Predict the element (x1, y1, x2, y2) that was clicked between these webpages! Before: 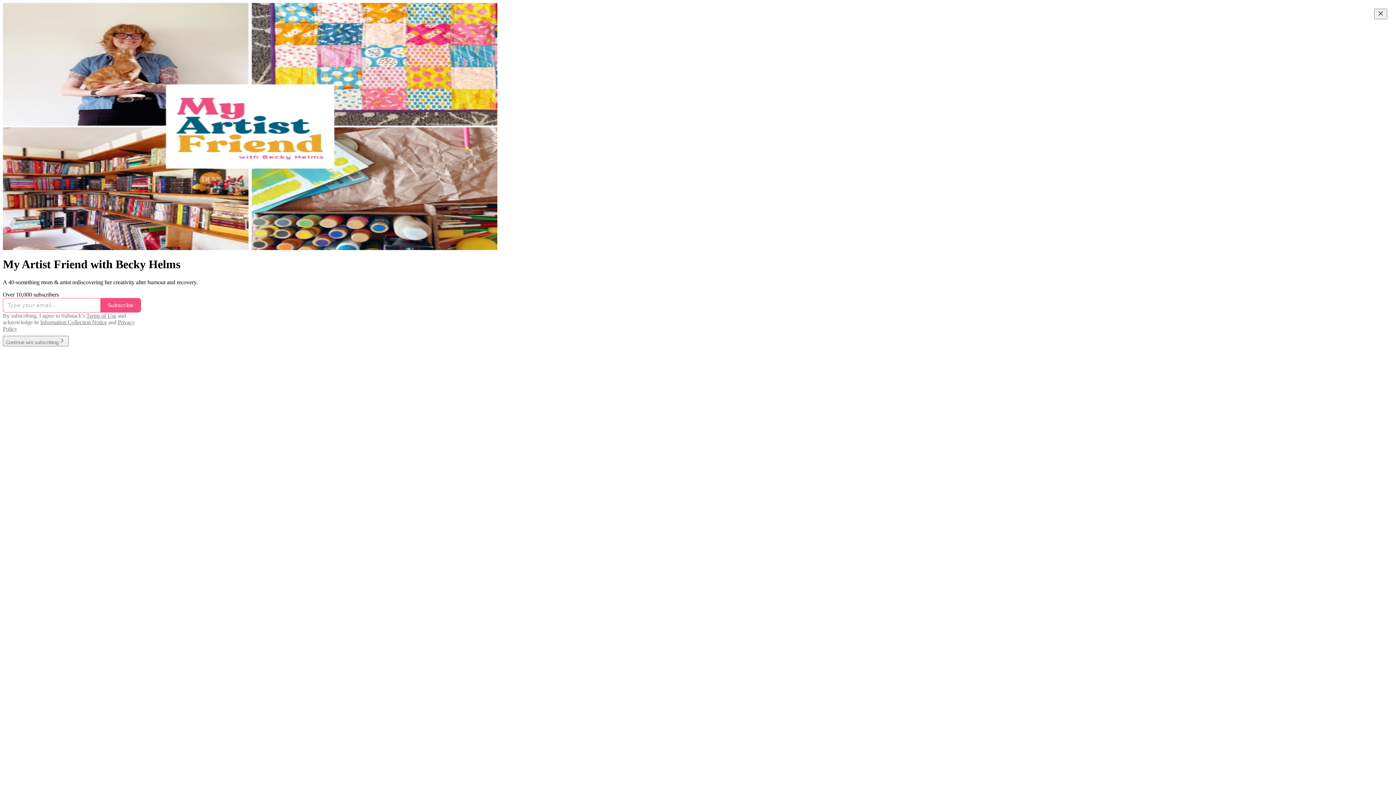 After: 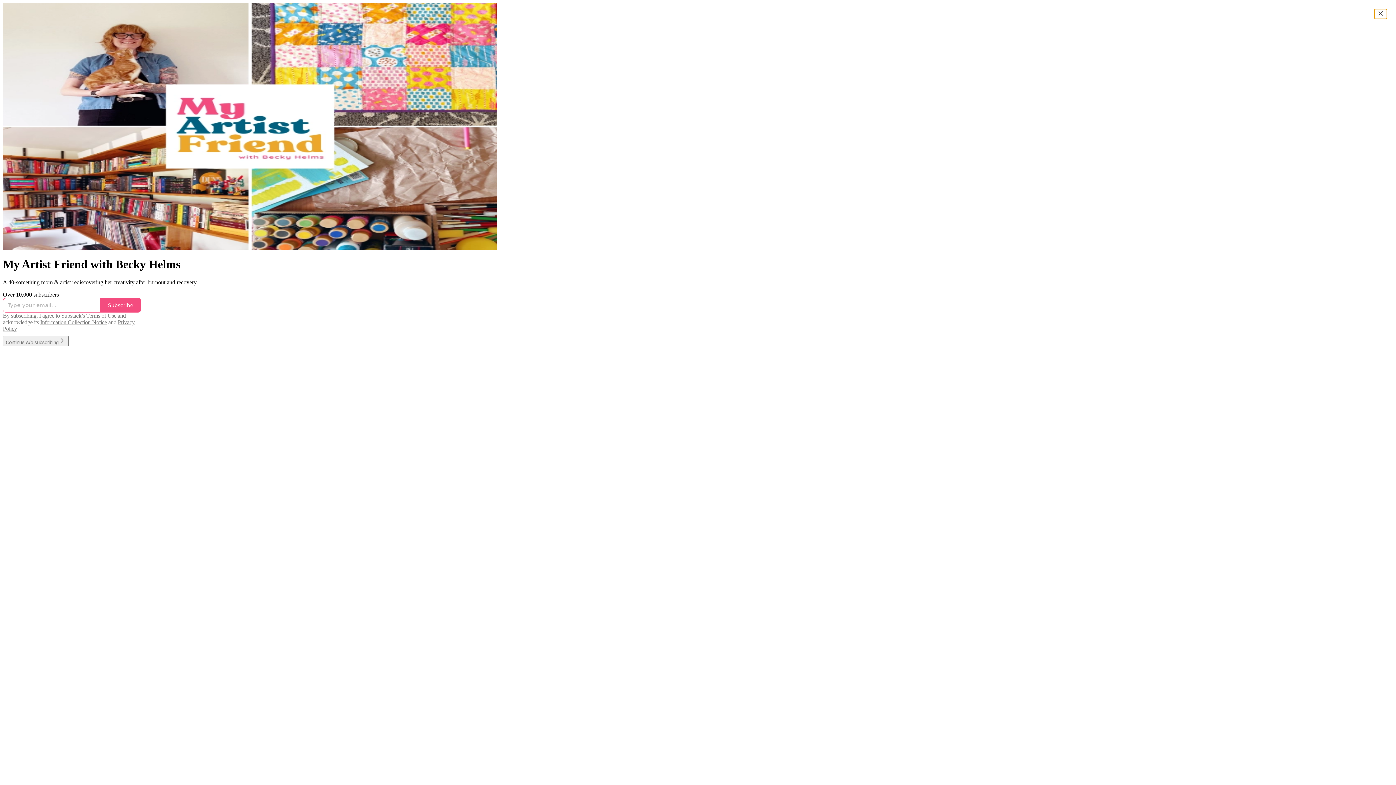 Action: label: Close bbox: (1374, 8, 1387, 19)